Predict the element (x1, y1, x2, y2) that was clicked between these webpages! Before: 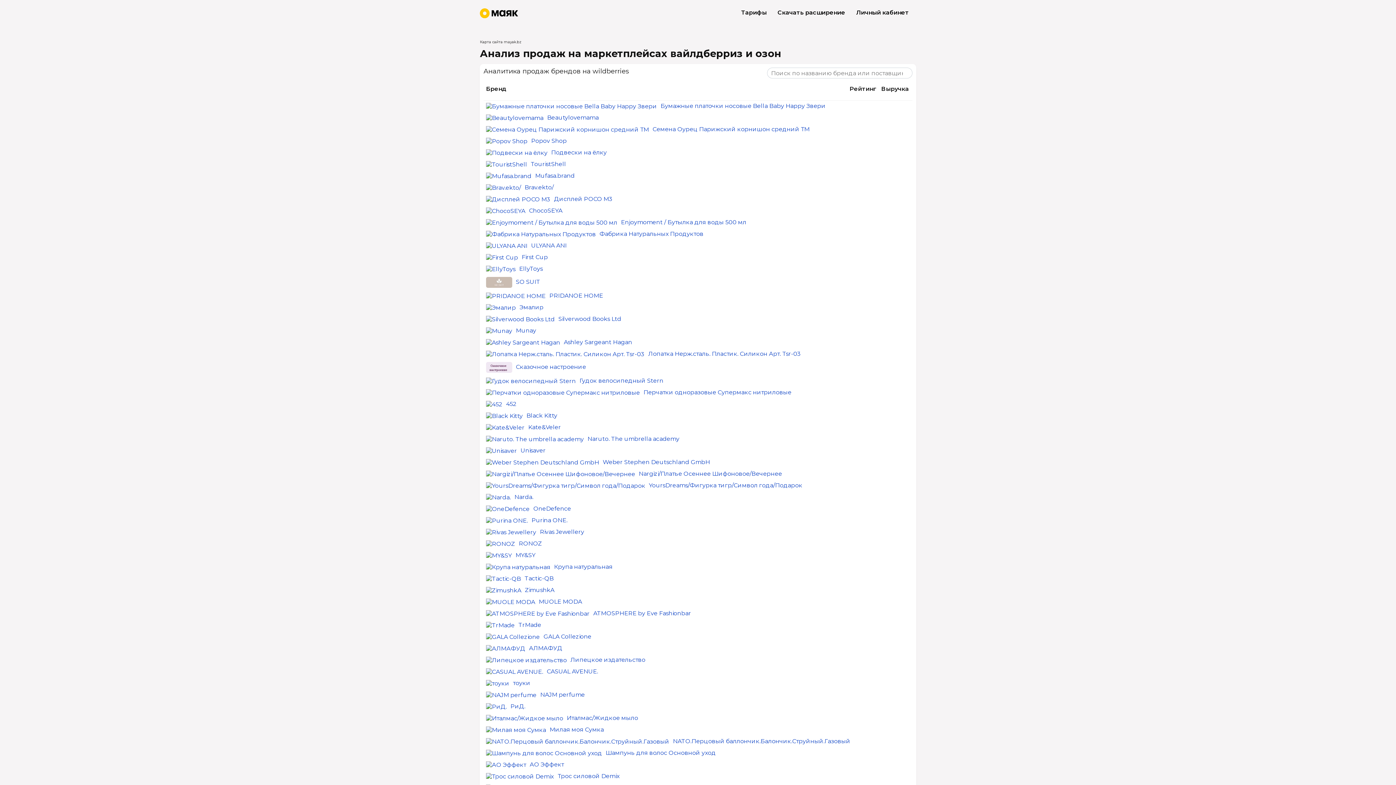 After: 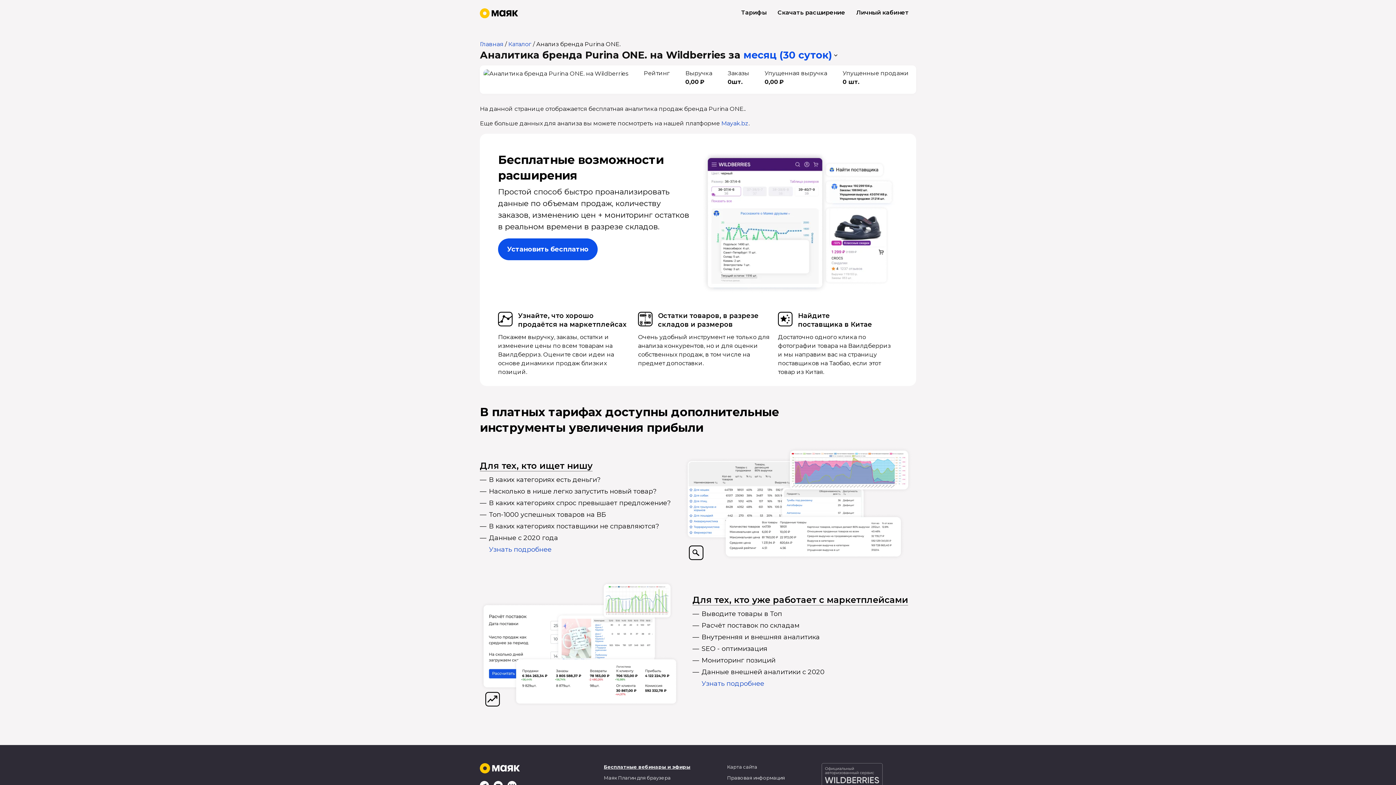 Action: bbox: (531, 517, 567, 524) label: Purina ONE.